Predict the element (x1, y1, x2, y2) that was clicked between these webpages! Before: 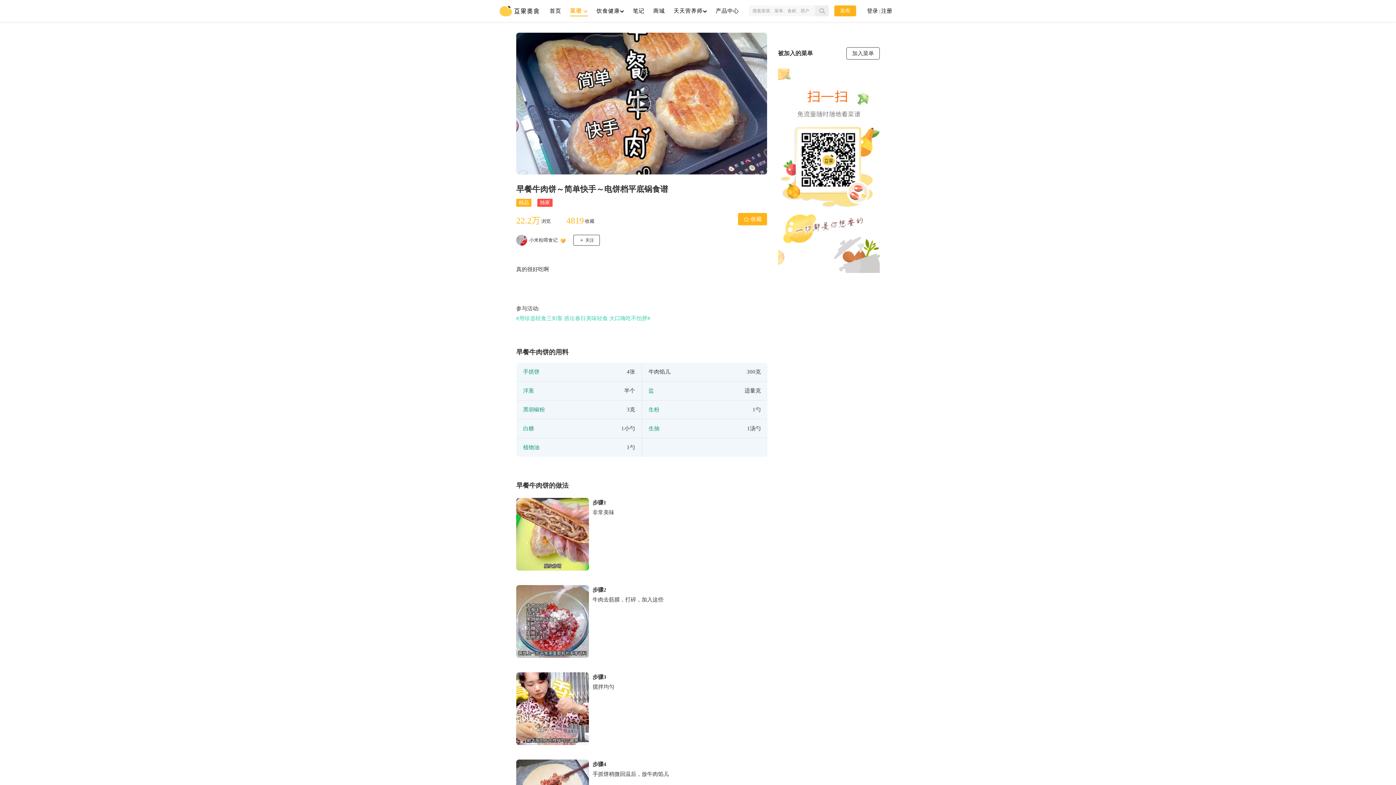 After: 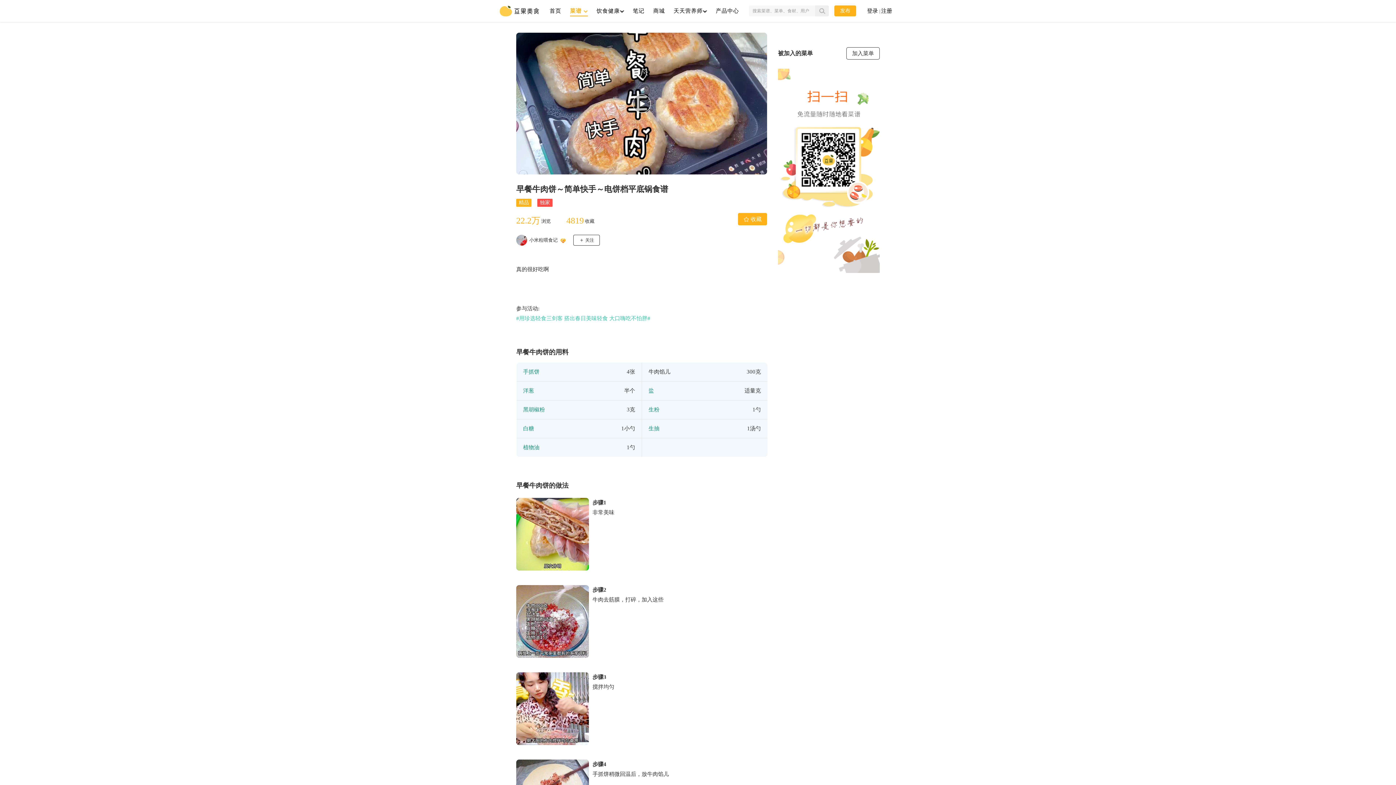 Action: bbox: (523, 425, 534, 431) label: 白糖